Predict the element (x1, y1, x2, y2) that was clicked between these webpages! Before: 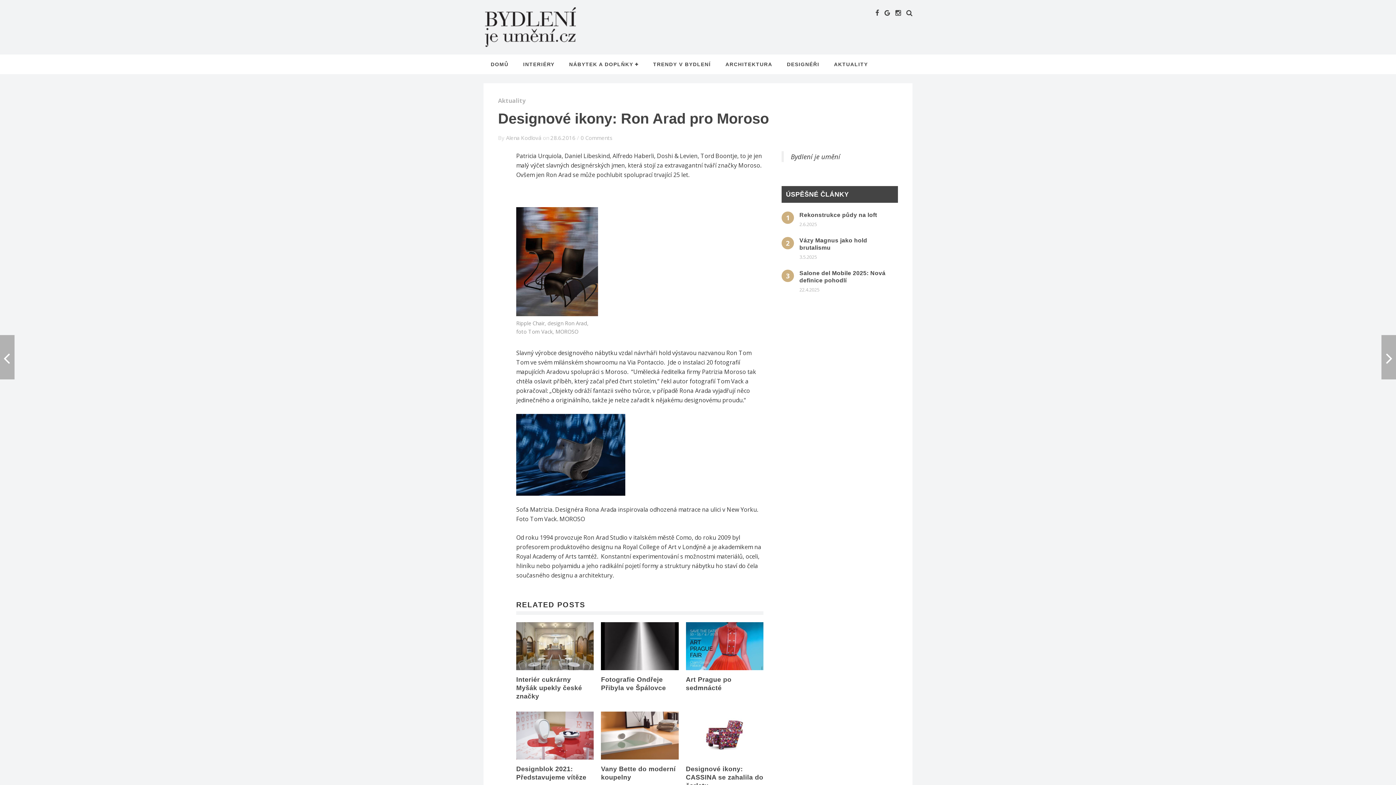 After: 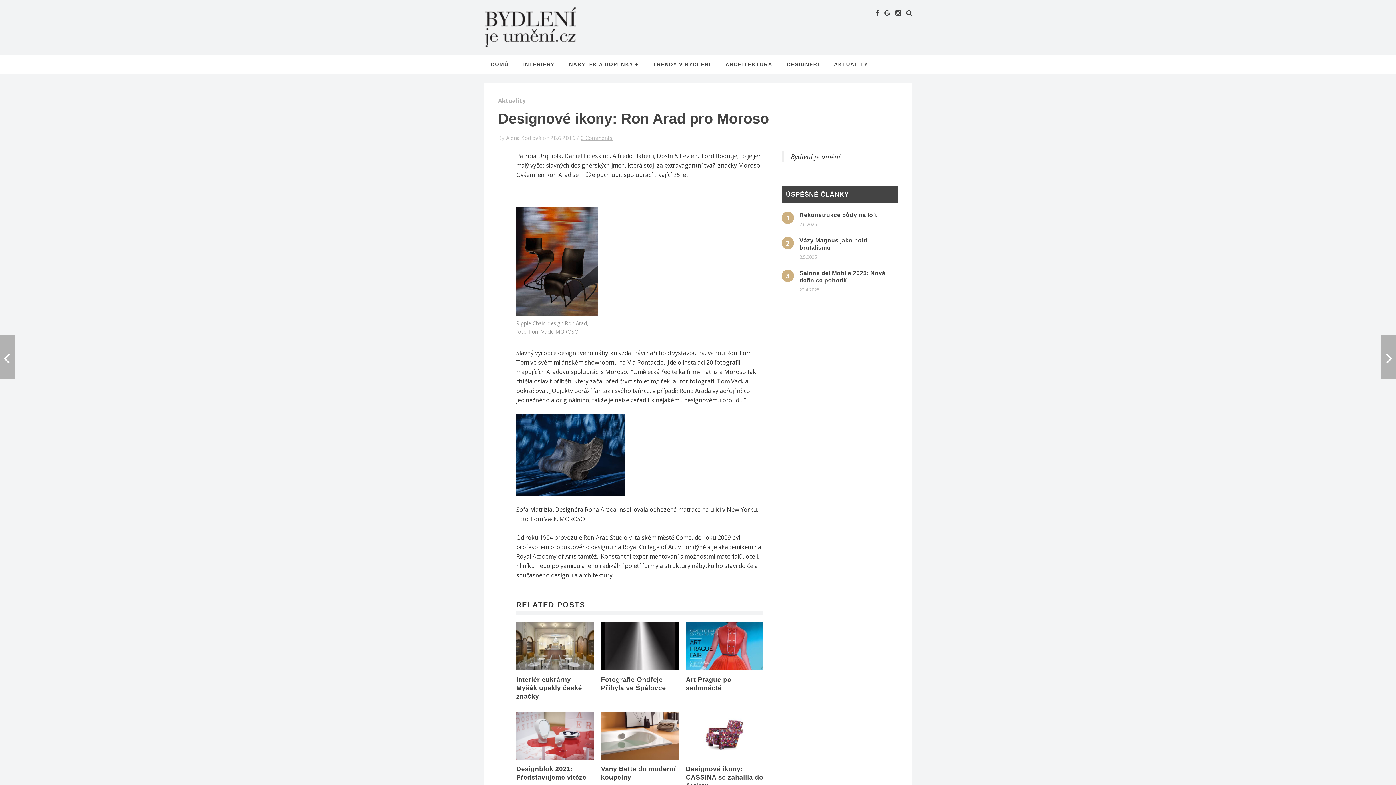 Action: bbox: (580, 133, 612, 142) label: 0 Comments